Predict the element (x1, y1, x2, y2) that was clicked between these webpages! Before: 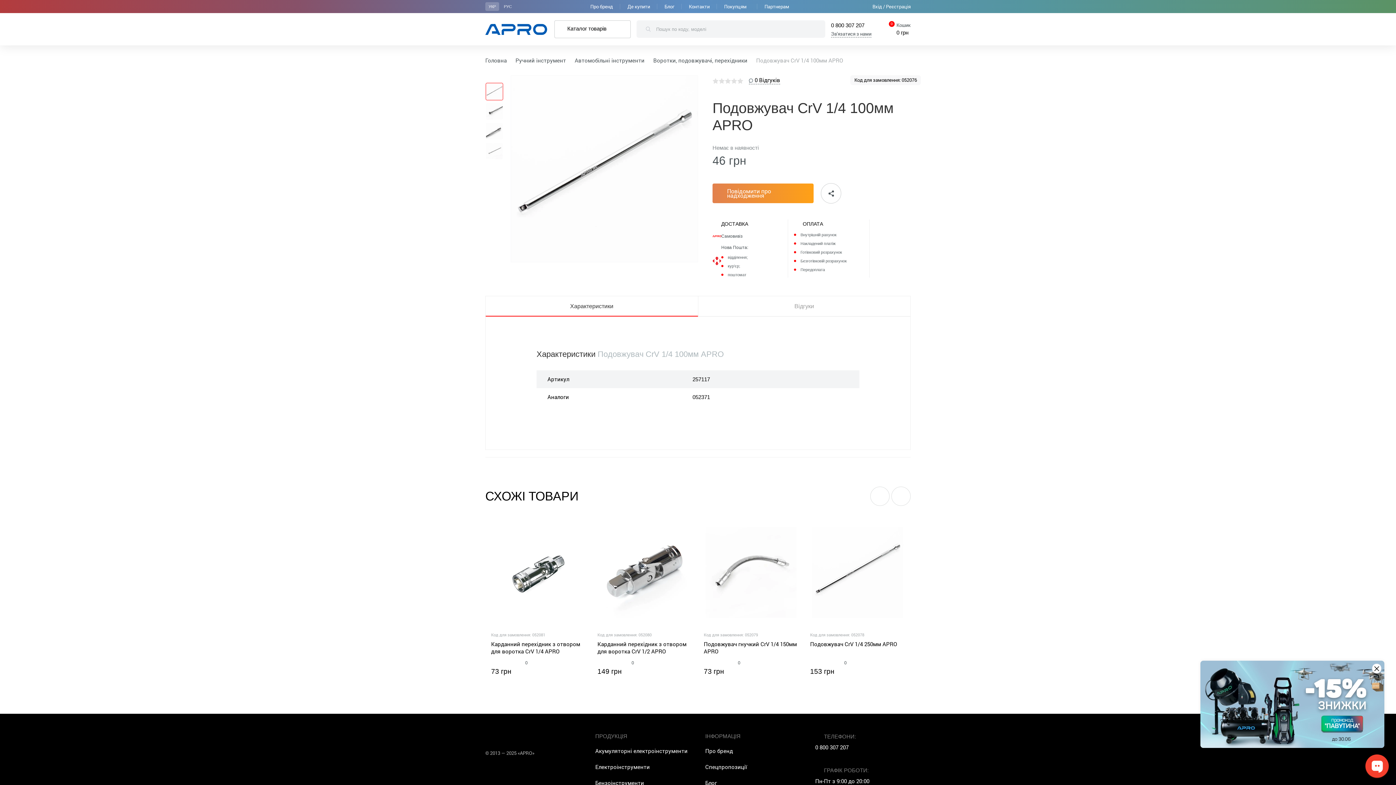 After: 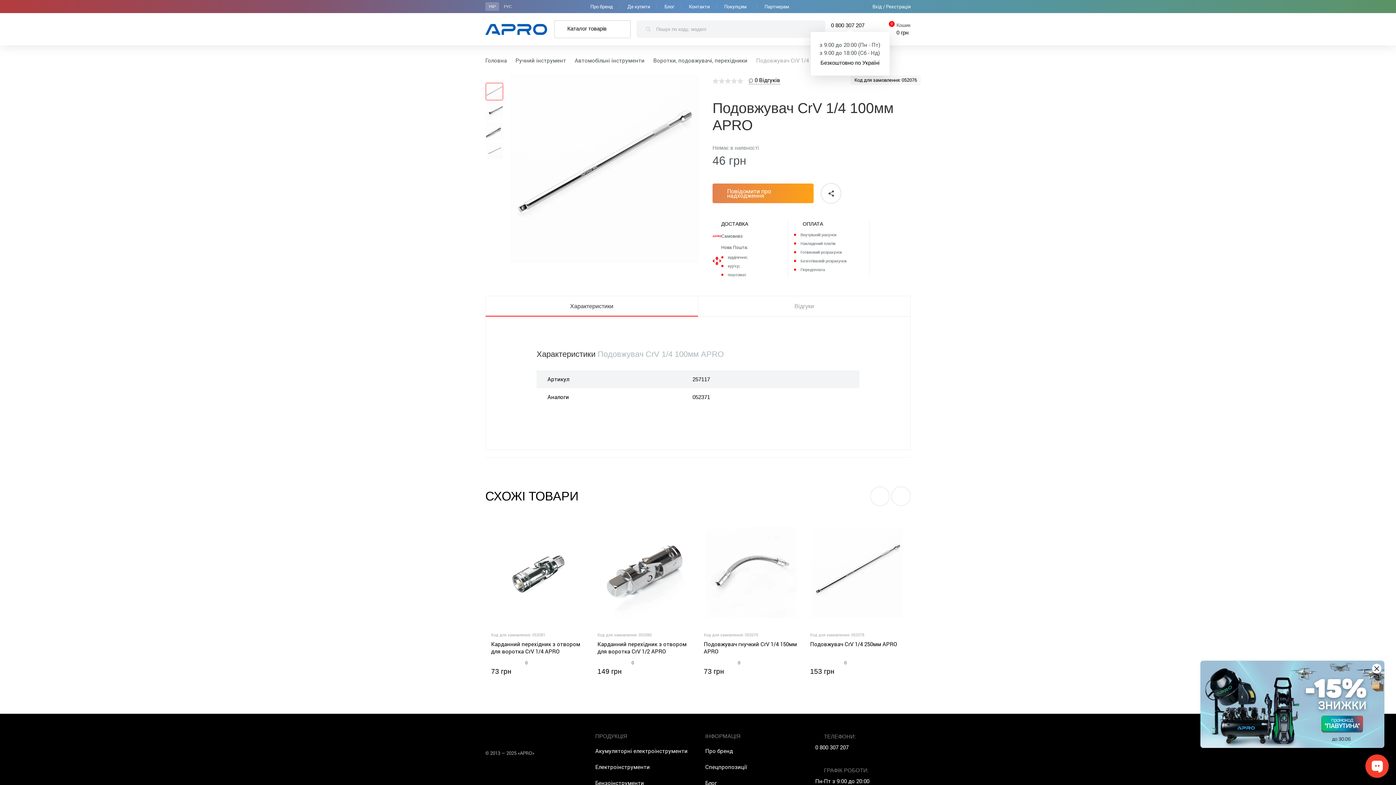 Action: bbox: (831, 22, 864, 28) label: 0 800 307 207